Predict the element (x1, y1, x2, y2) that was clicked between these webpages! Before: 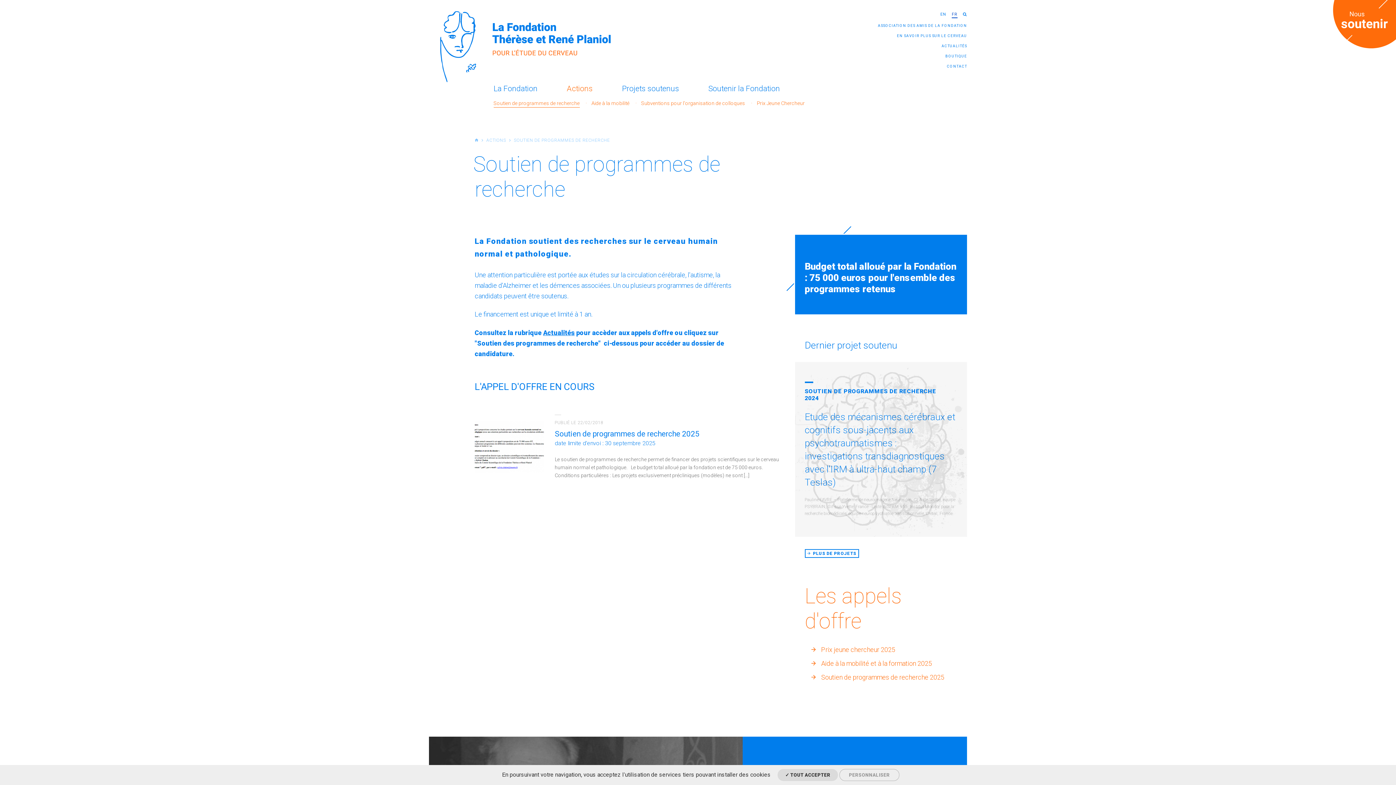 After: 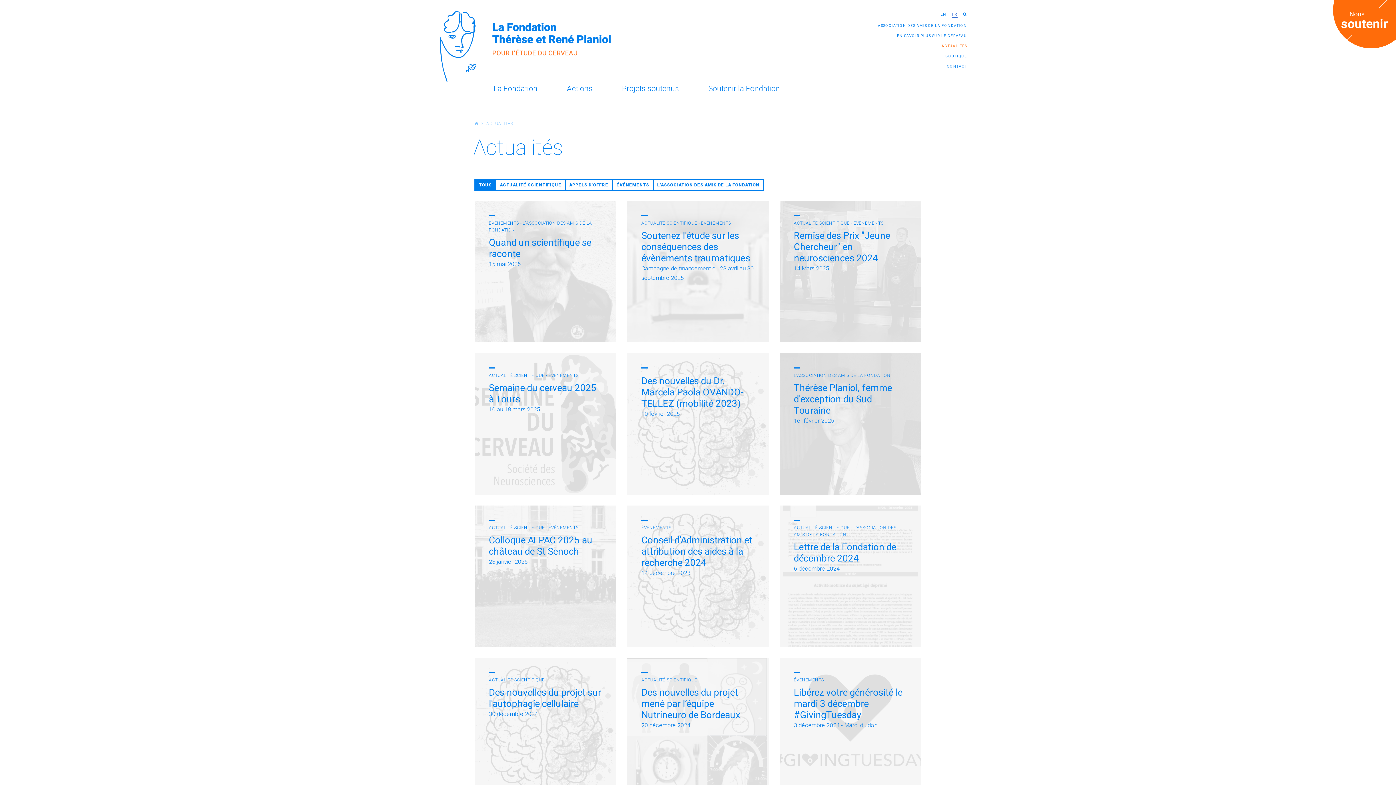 Action: label: Actualités bbox: (543, 329, 574, 336)